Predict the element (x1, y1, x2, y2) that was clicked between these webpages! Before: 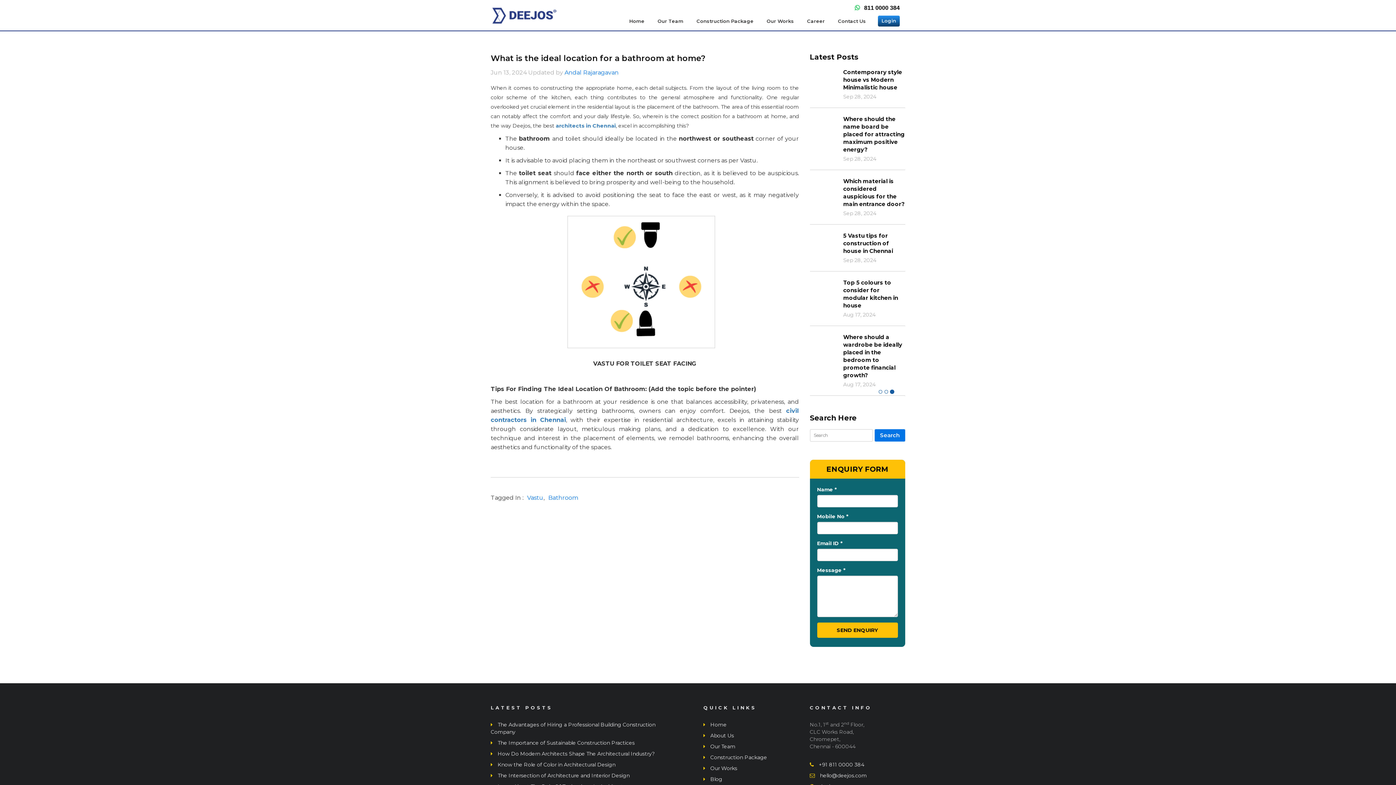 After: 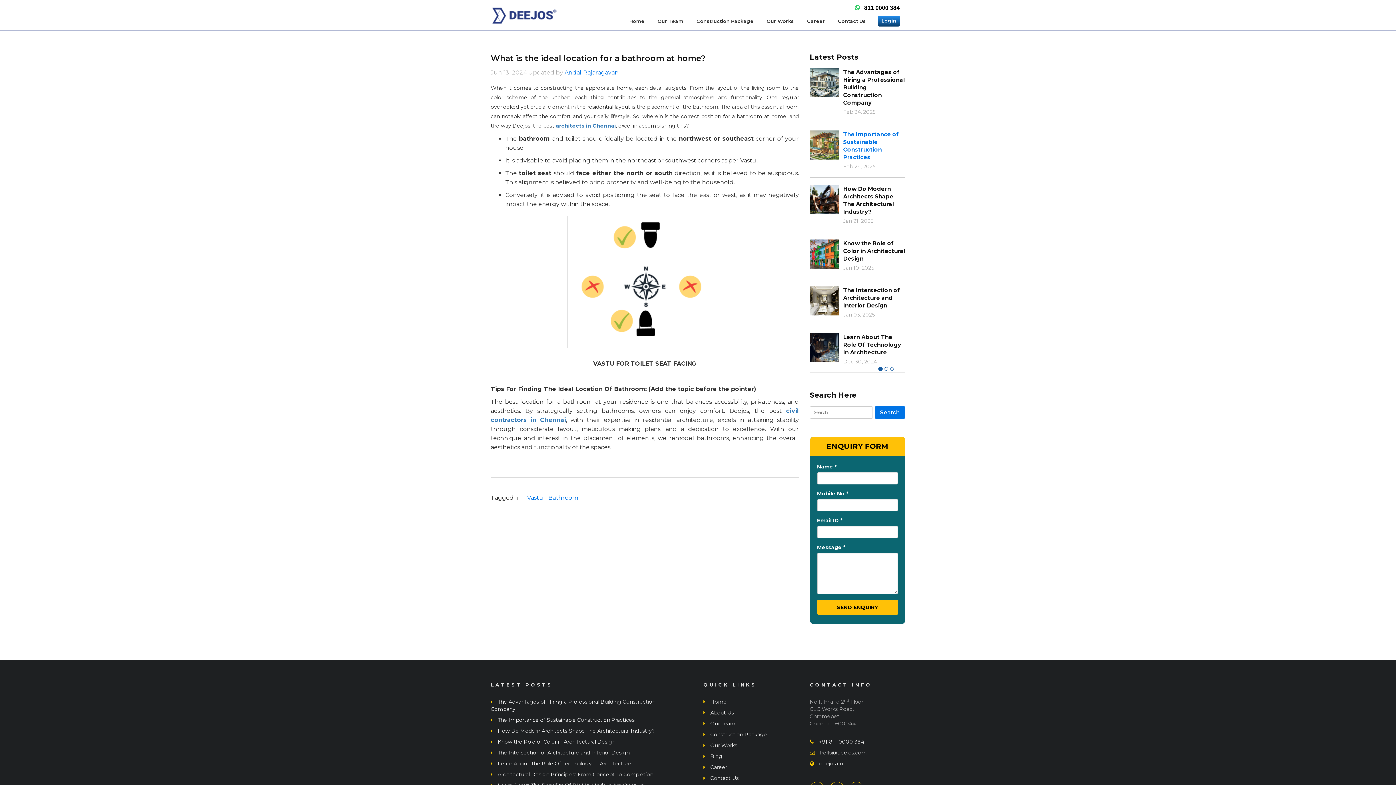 Action: bbox: (843, 130, 905, 161) label: The Importance of Sustainable Construction Practices